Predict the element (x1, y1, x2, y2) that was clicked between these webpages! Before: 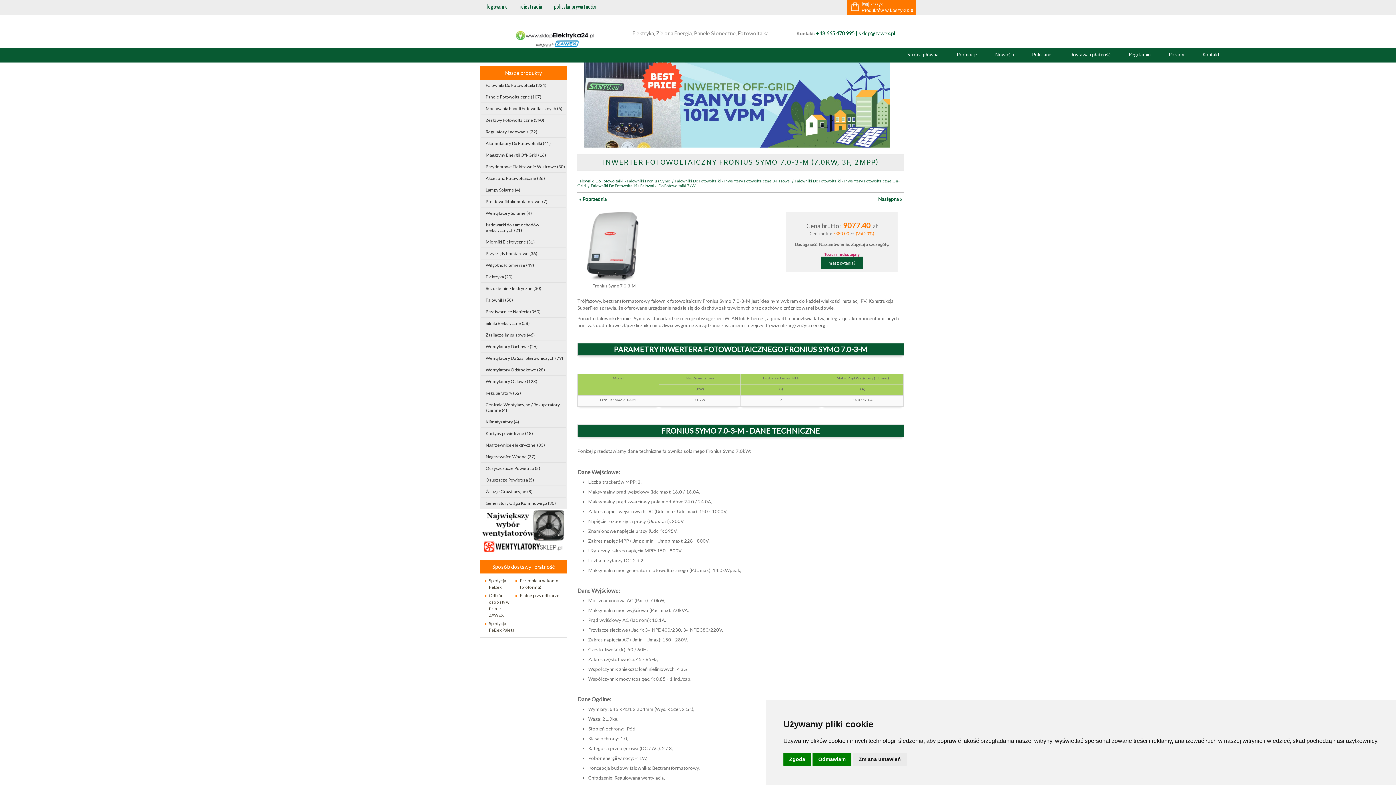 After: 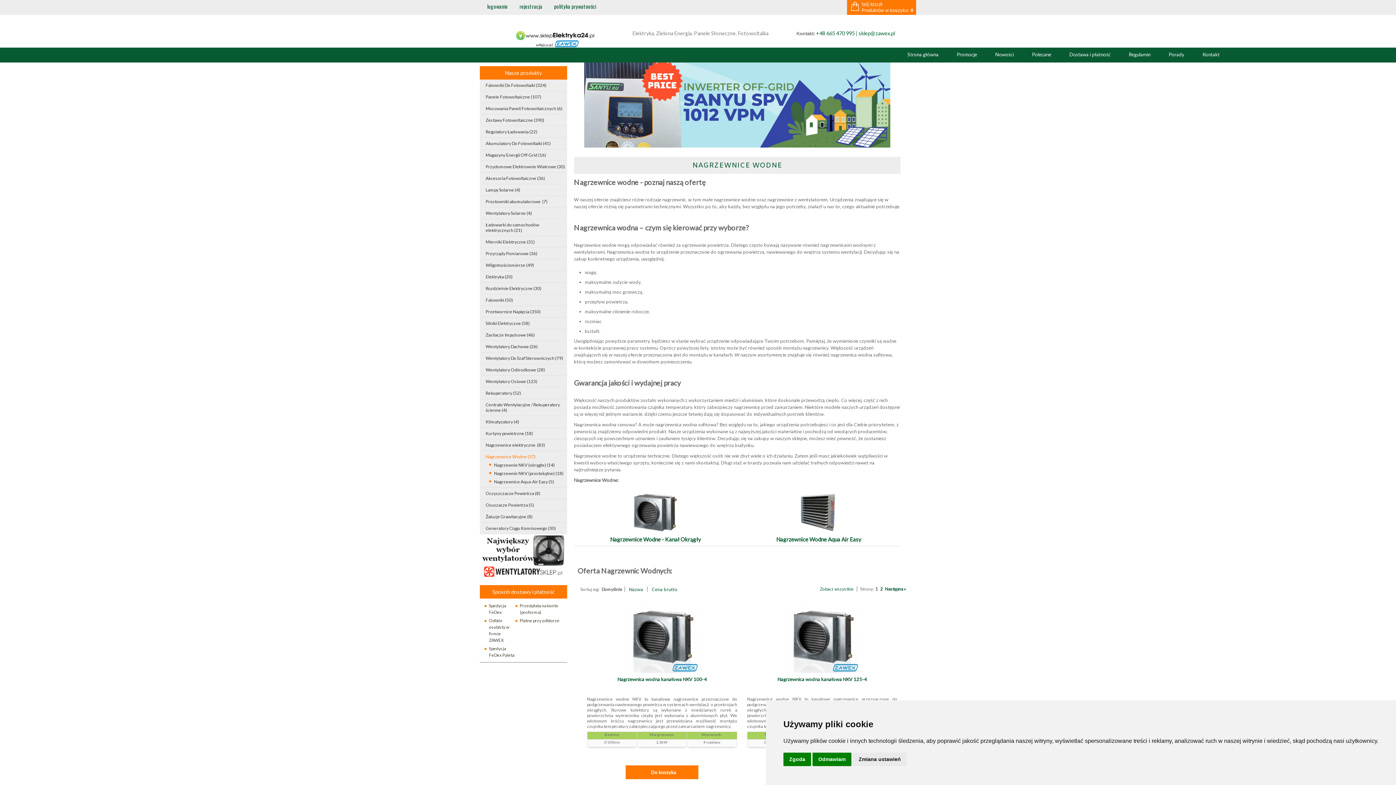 Action: bbox: (485, 452, 566, 461) label: Nagrzewnice Wodne (37)